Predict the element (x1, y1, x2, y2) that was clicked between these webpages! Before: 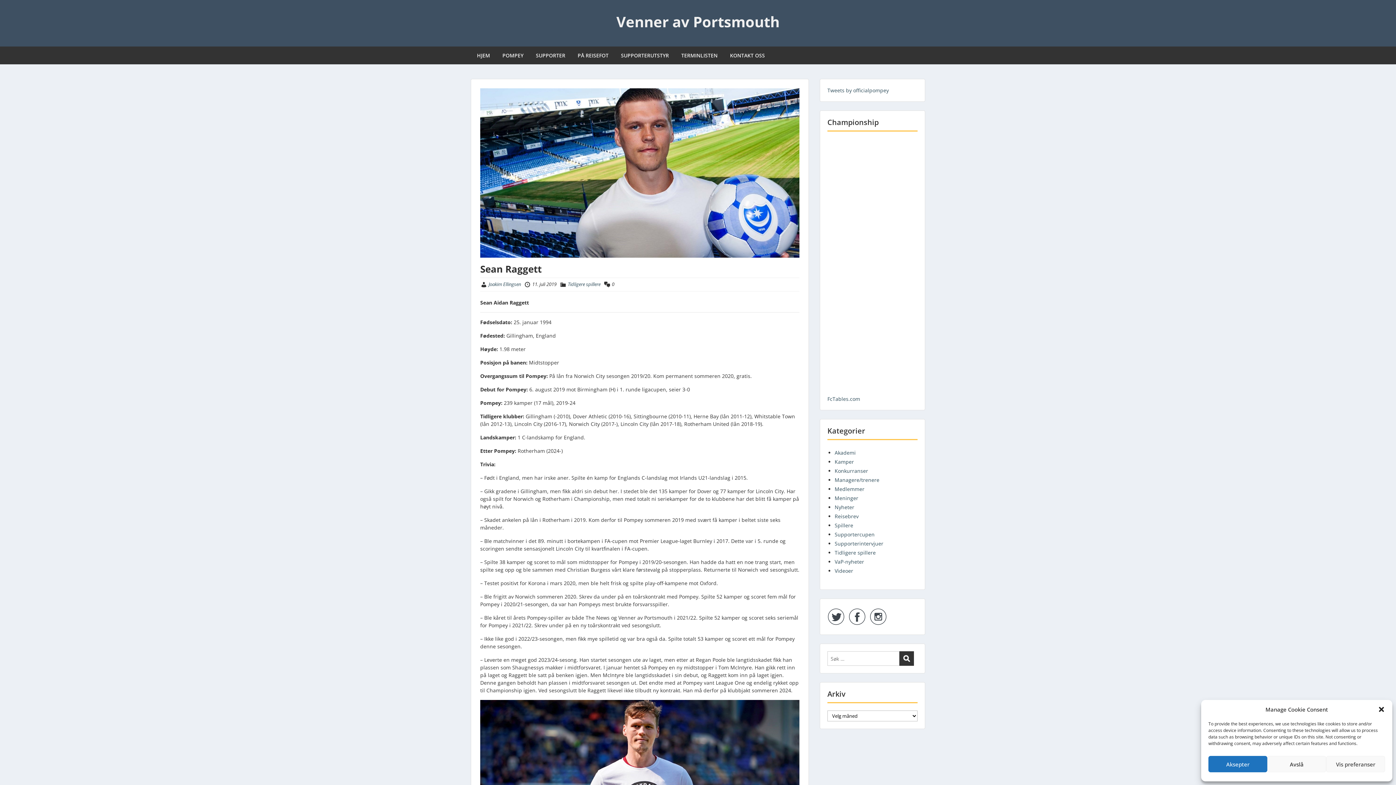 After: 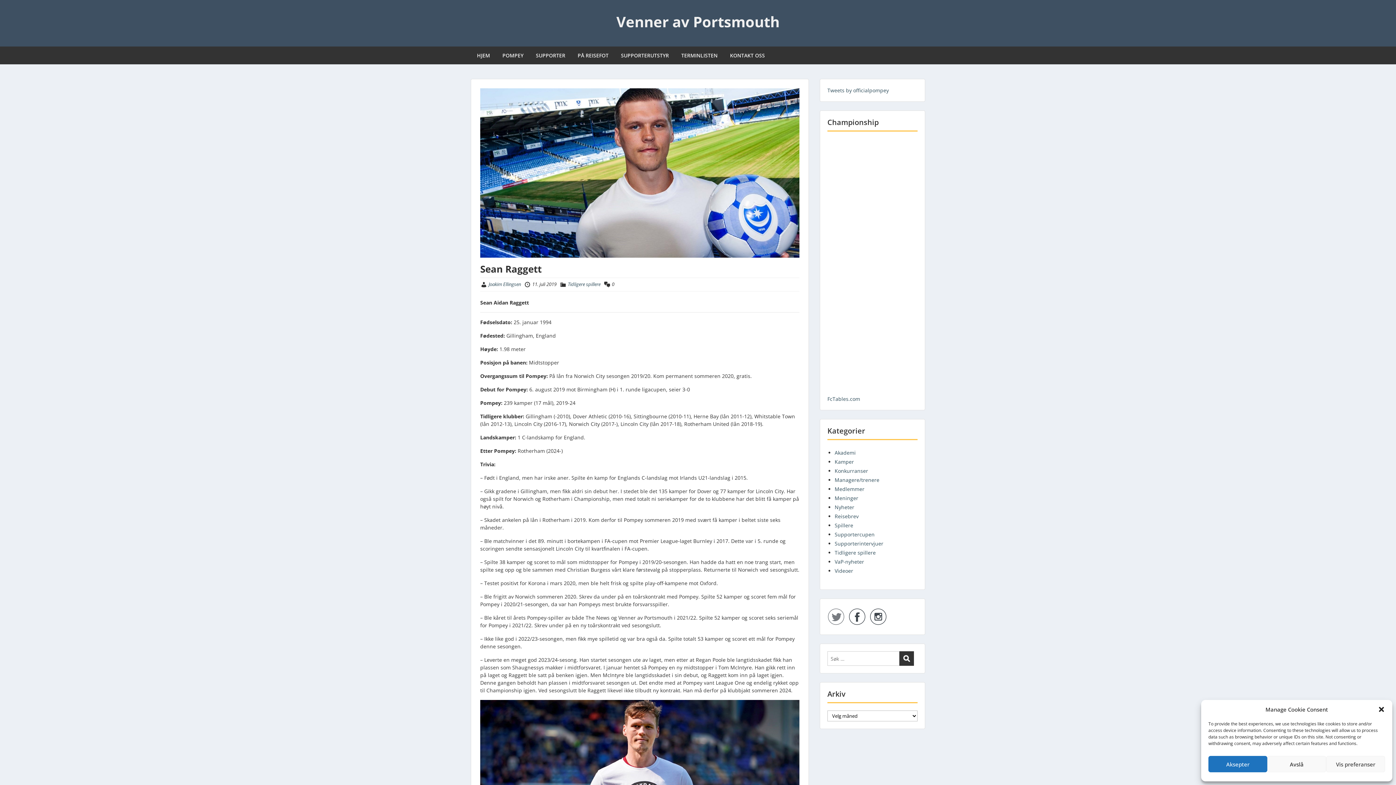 Action: bbox: (827, 608, 845, 625)